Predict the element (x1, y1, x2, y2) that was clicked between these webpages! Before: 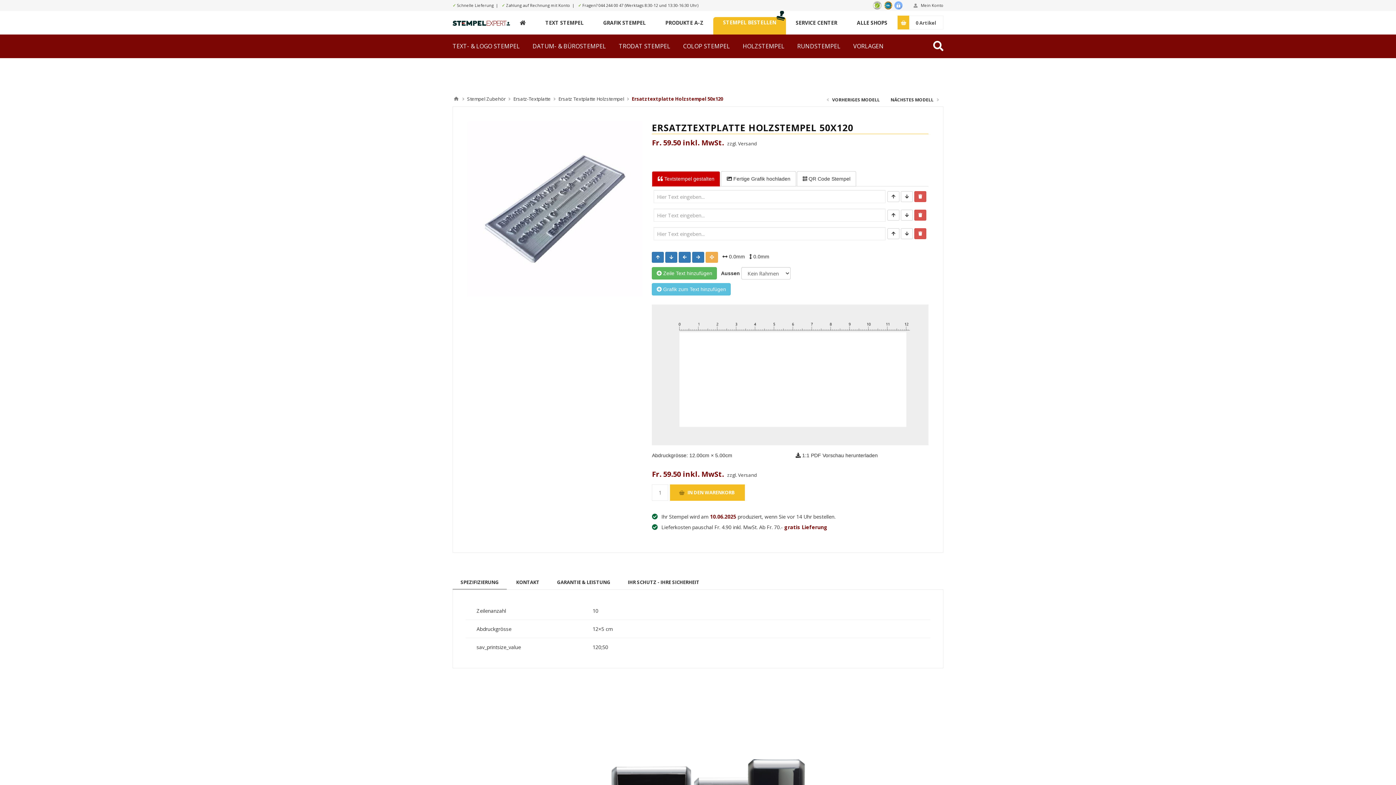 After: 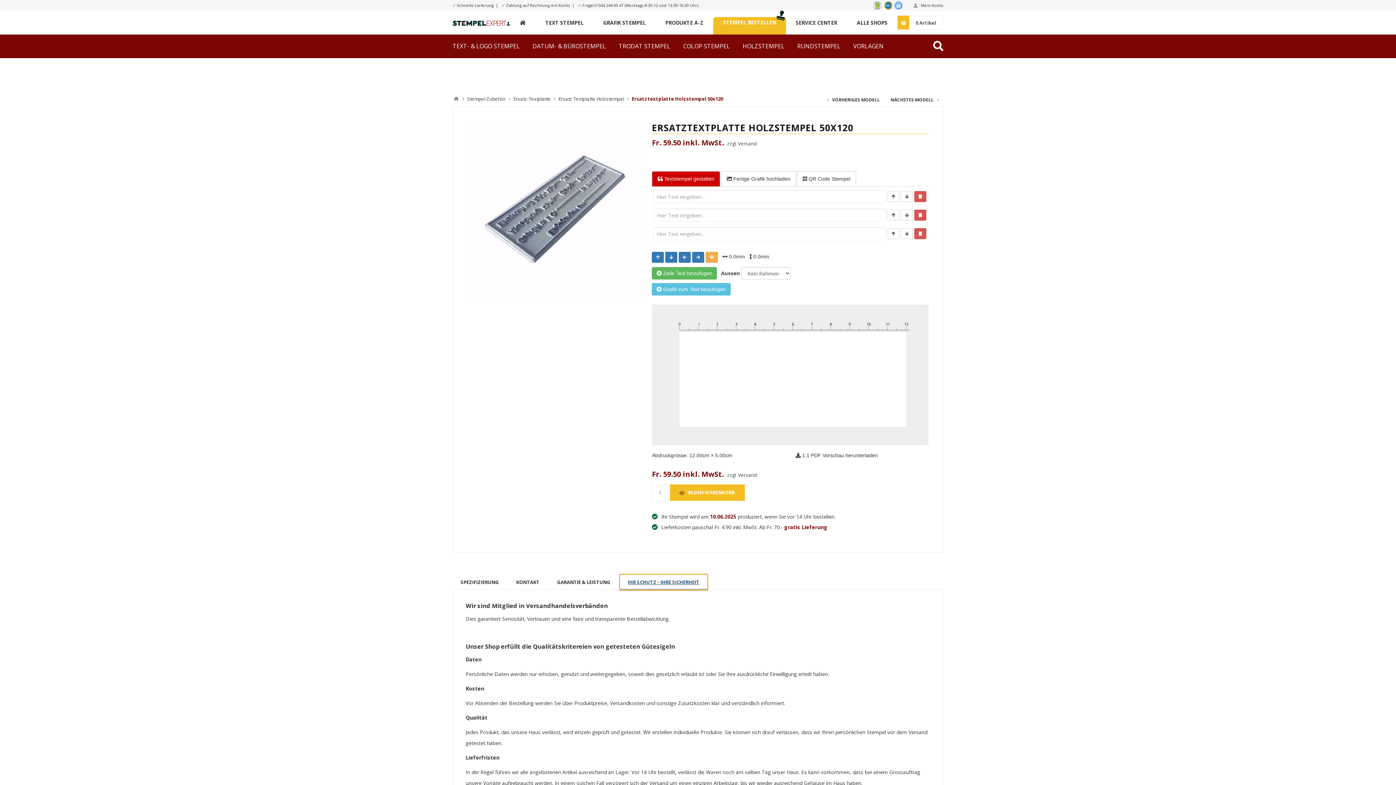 Action: label: IHR SCHUTZ - IHRE SICHERHEIT bbox: (620, 574, 707, 590)